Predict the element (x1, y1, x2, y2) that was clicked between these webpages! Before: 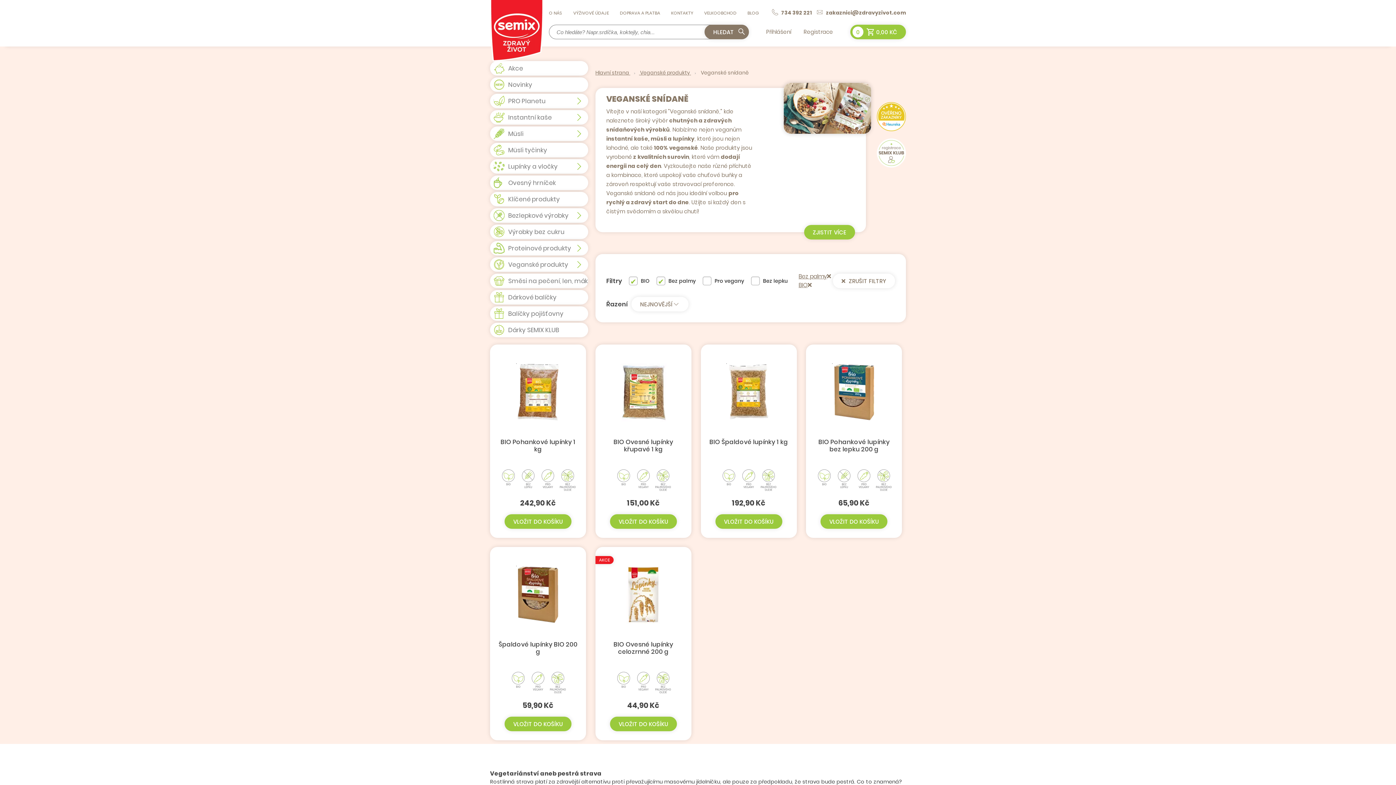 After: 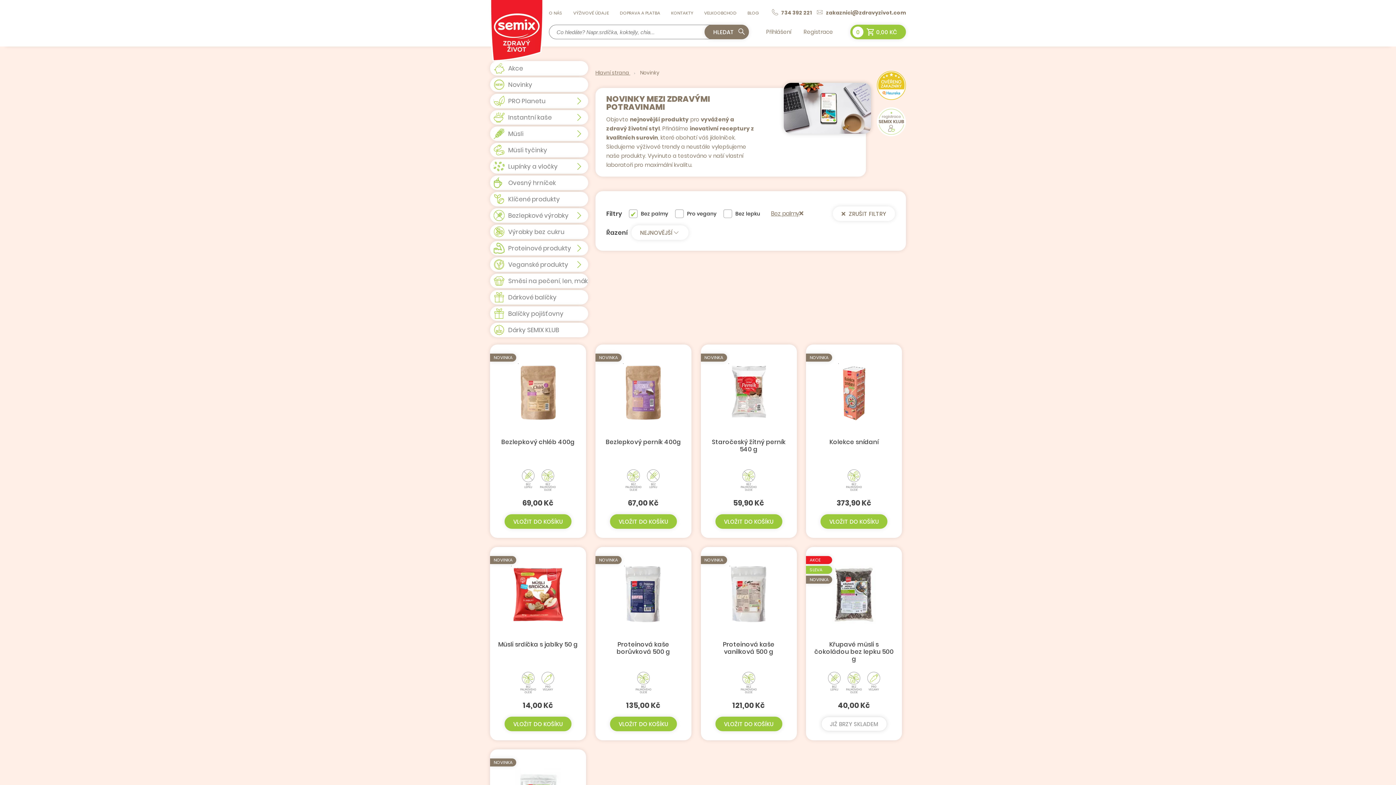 Action: label: Novinky bbox: (490, 77, 588, 92)